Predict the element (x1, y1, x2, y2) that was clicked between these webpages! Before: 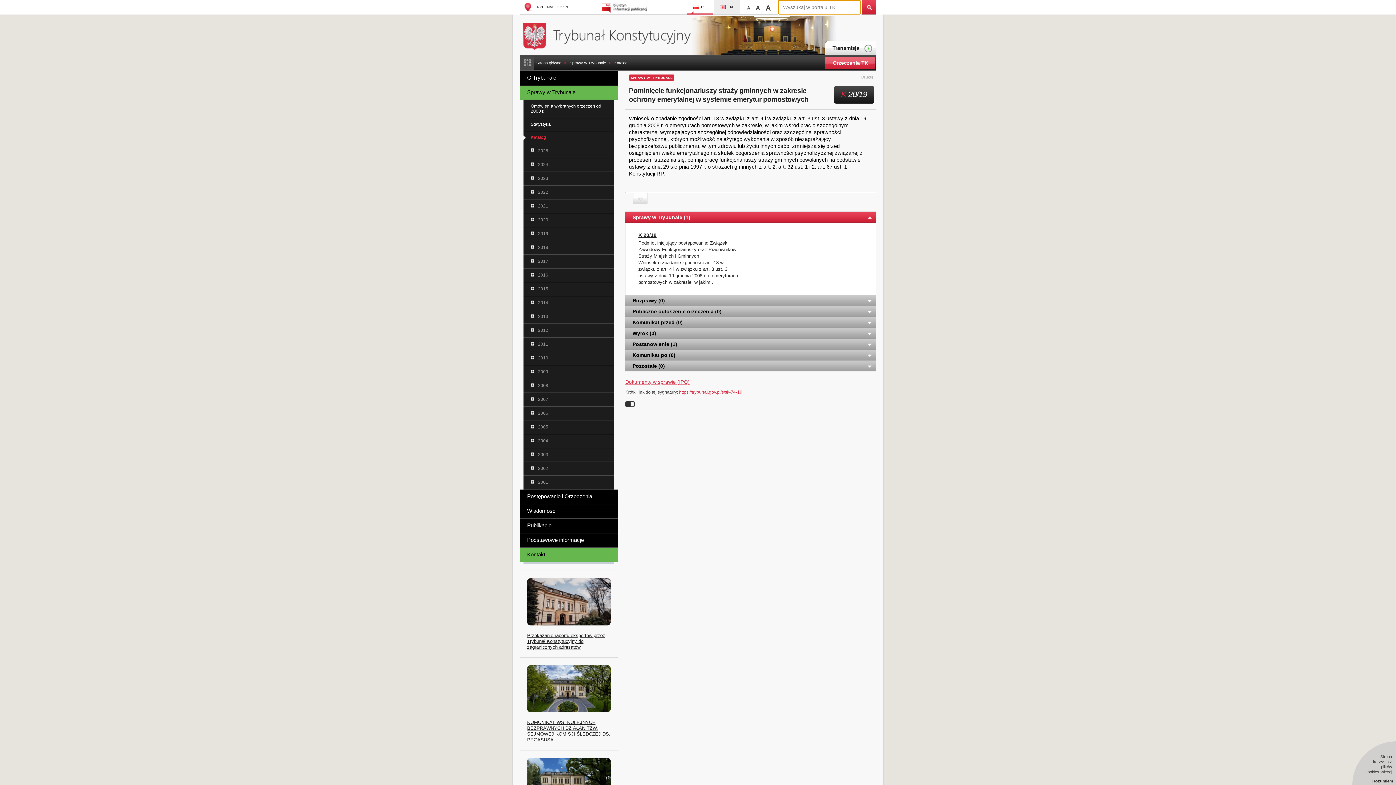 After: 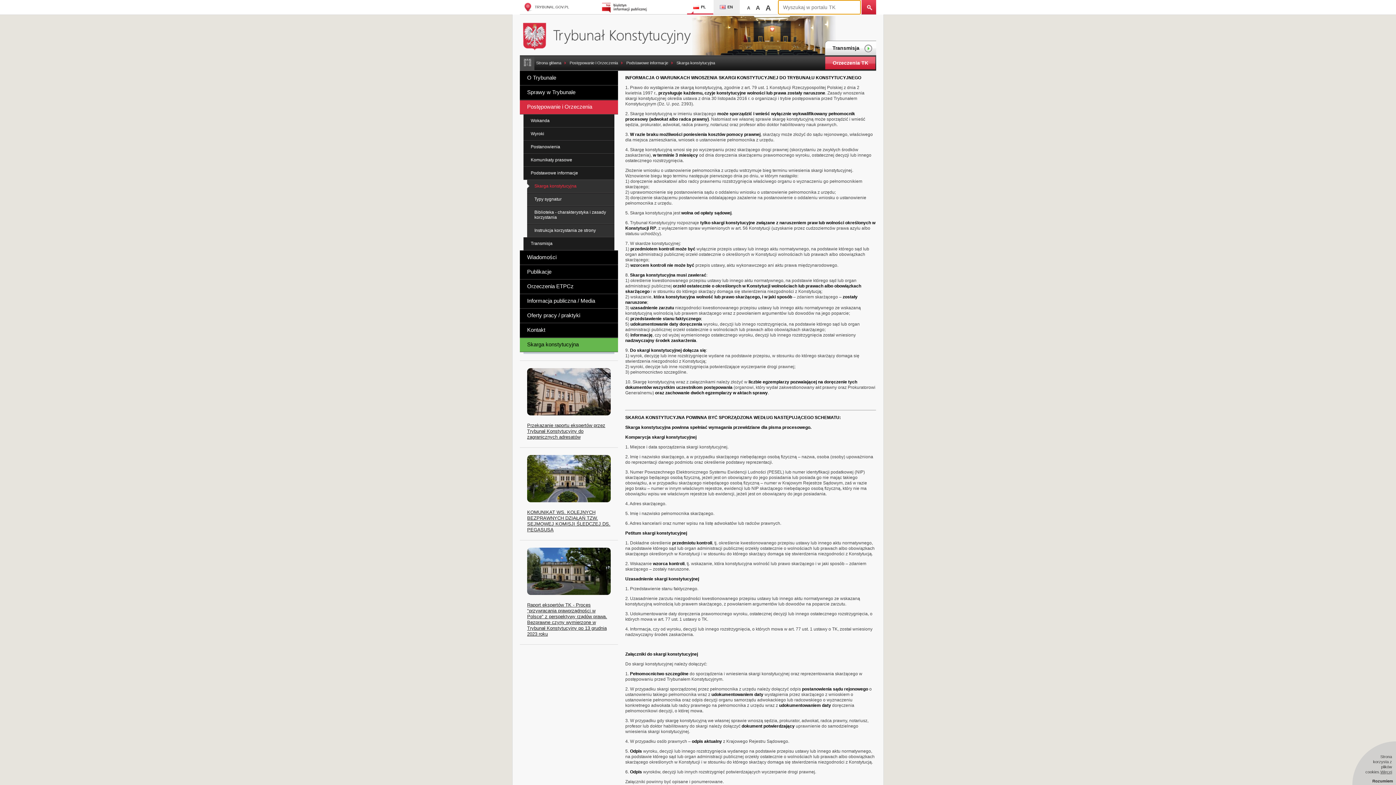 Action: bbox: (520, 533, 618, 548) label: Podstawowe informacje